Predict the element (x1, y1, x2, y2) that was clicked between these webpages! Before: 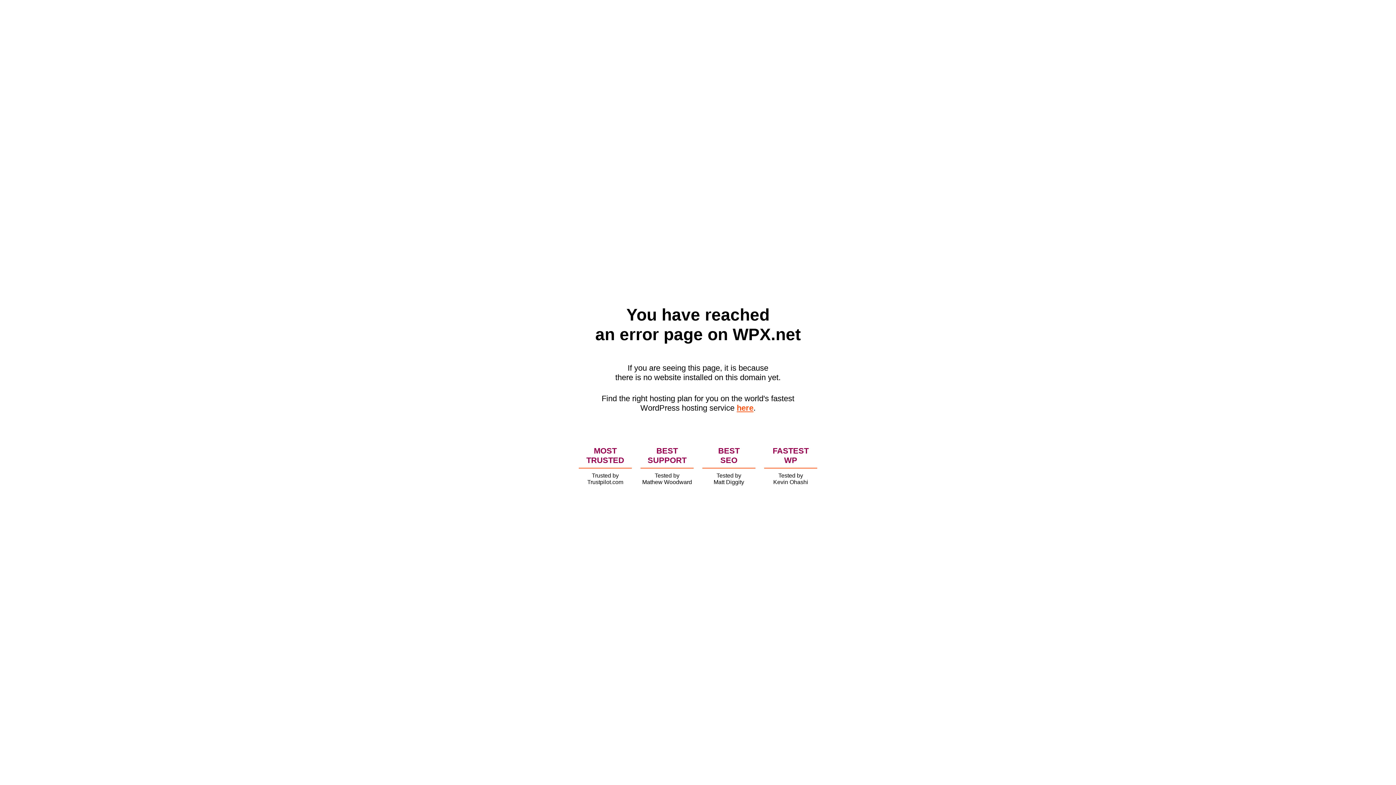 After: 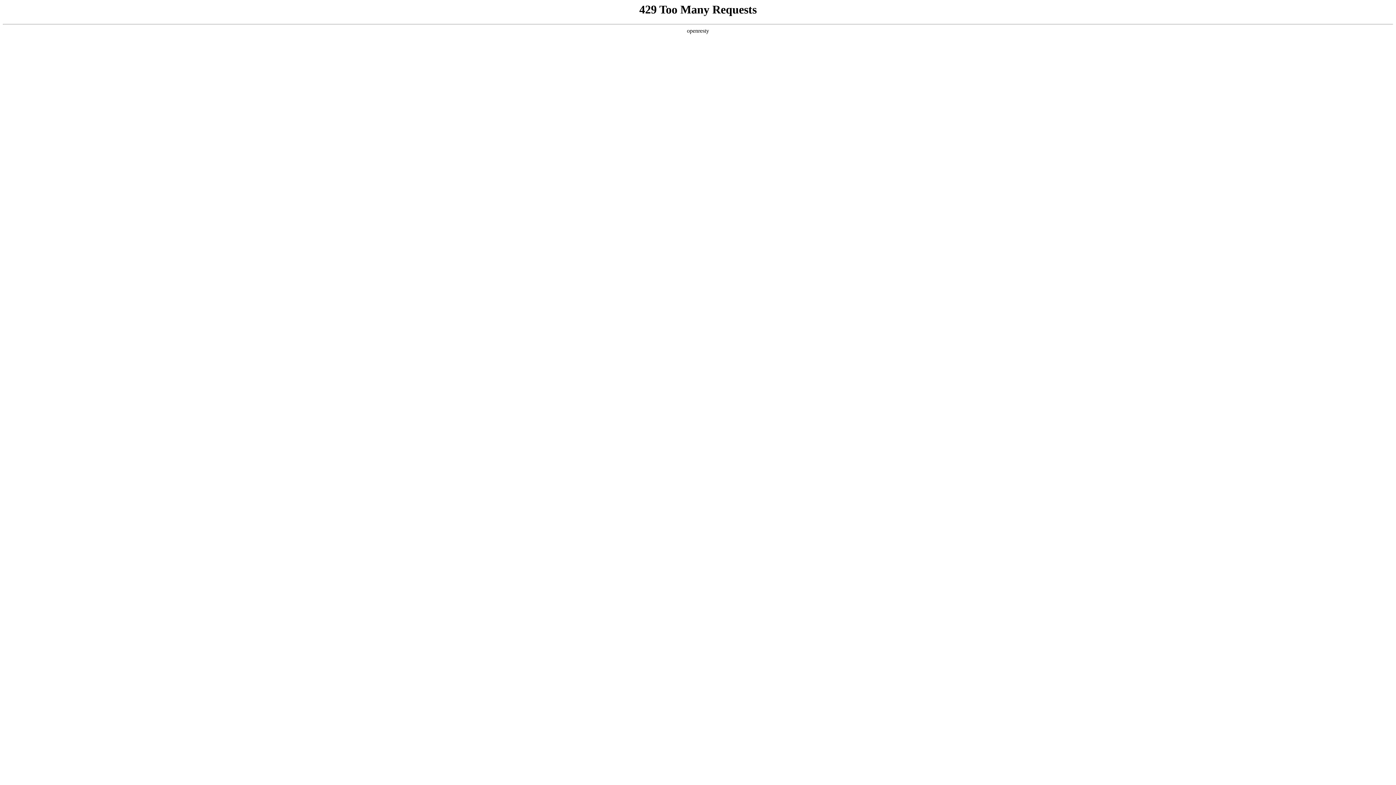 Action: bbox: (736, 403, 753, 412) label: here